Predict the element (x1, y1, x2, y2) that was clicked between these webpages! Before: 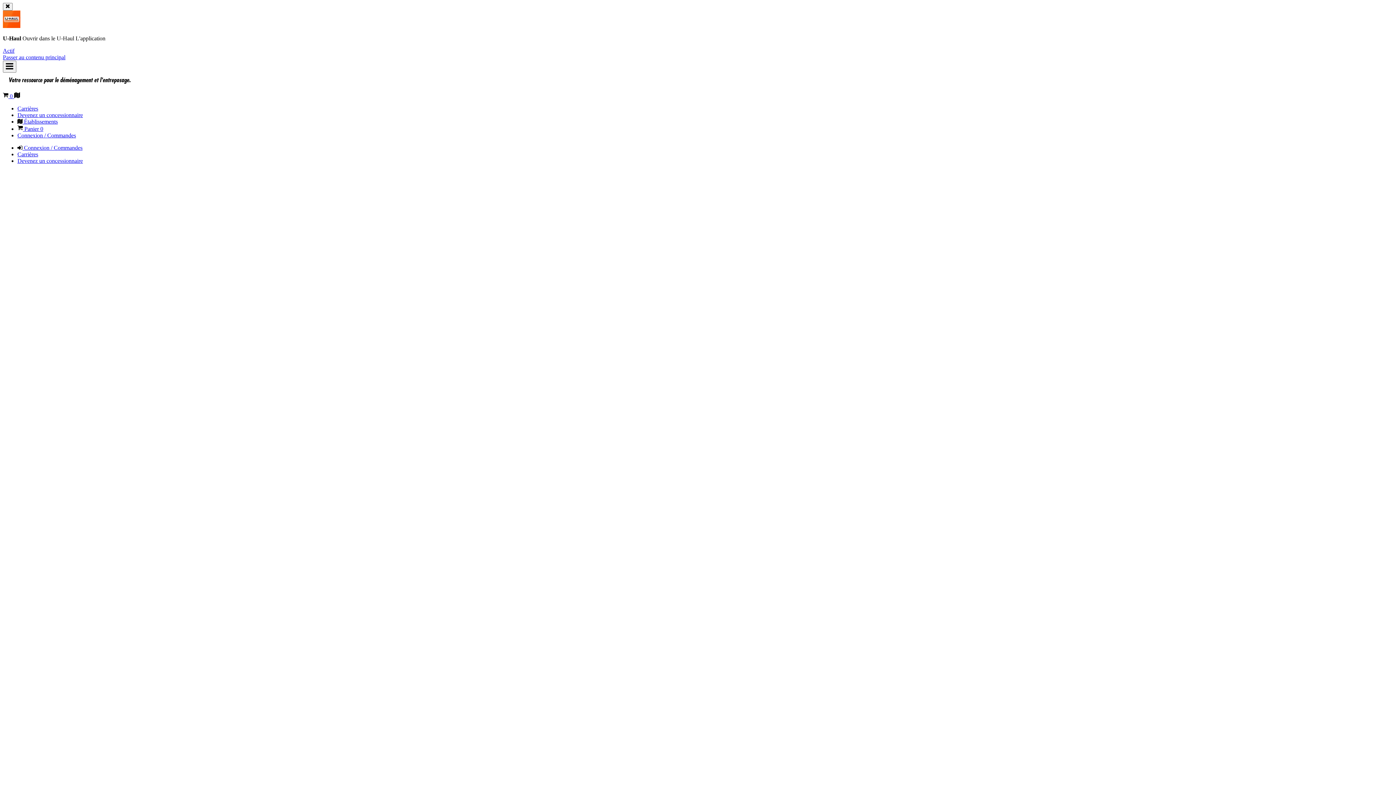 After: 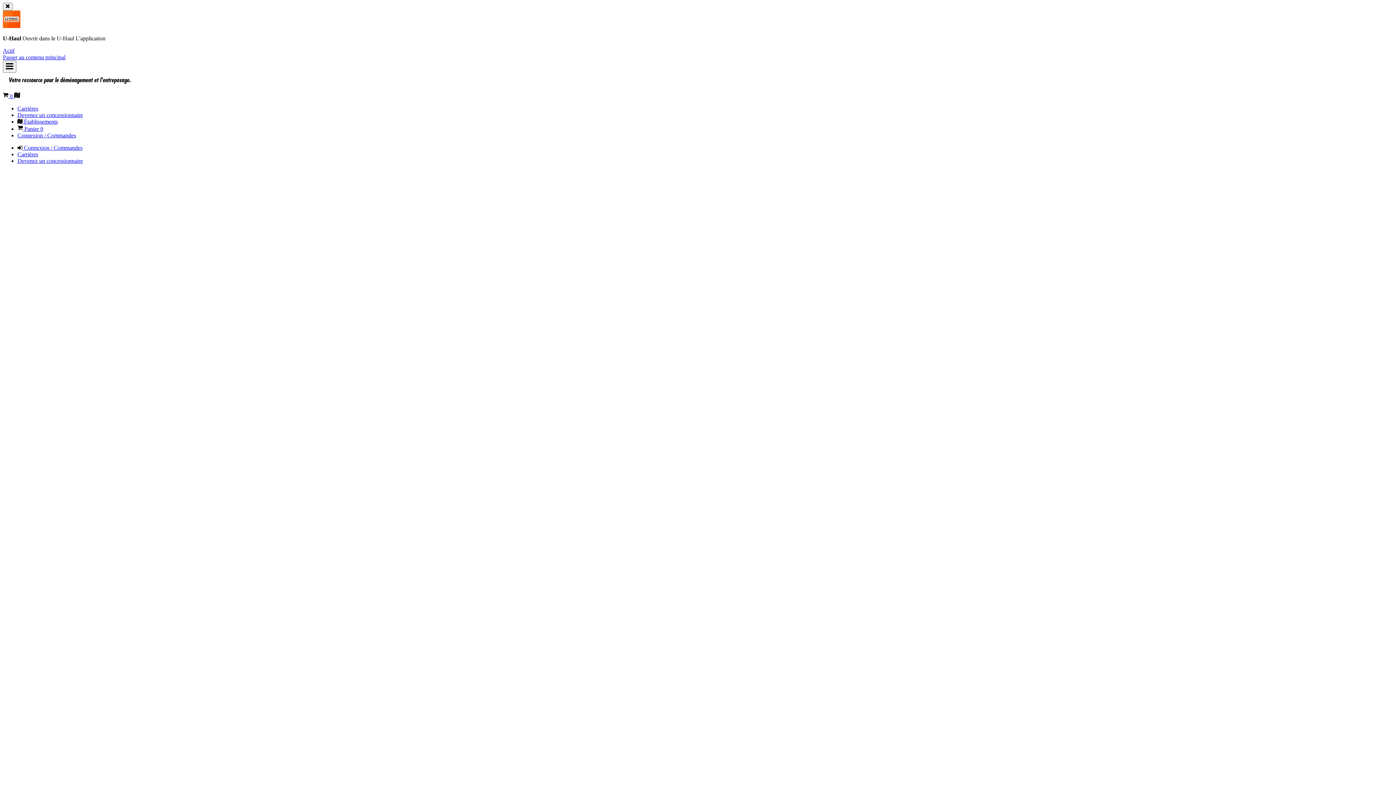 Action: bbox: (14, 93, 20, 99) label: Établissements